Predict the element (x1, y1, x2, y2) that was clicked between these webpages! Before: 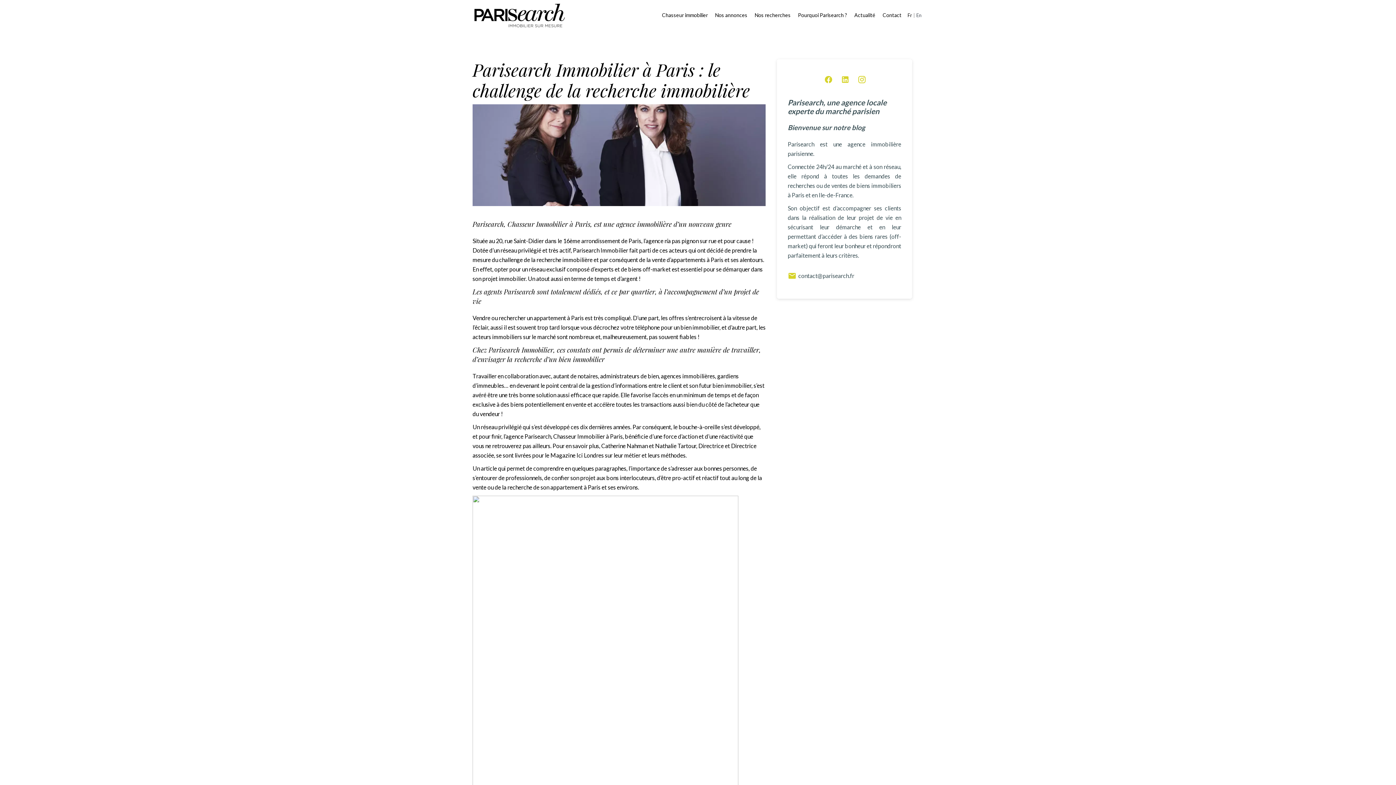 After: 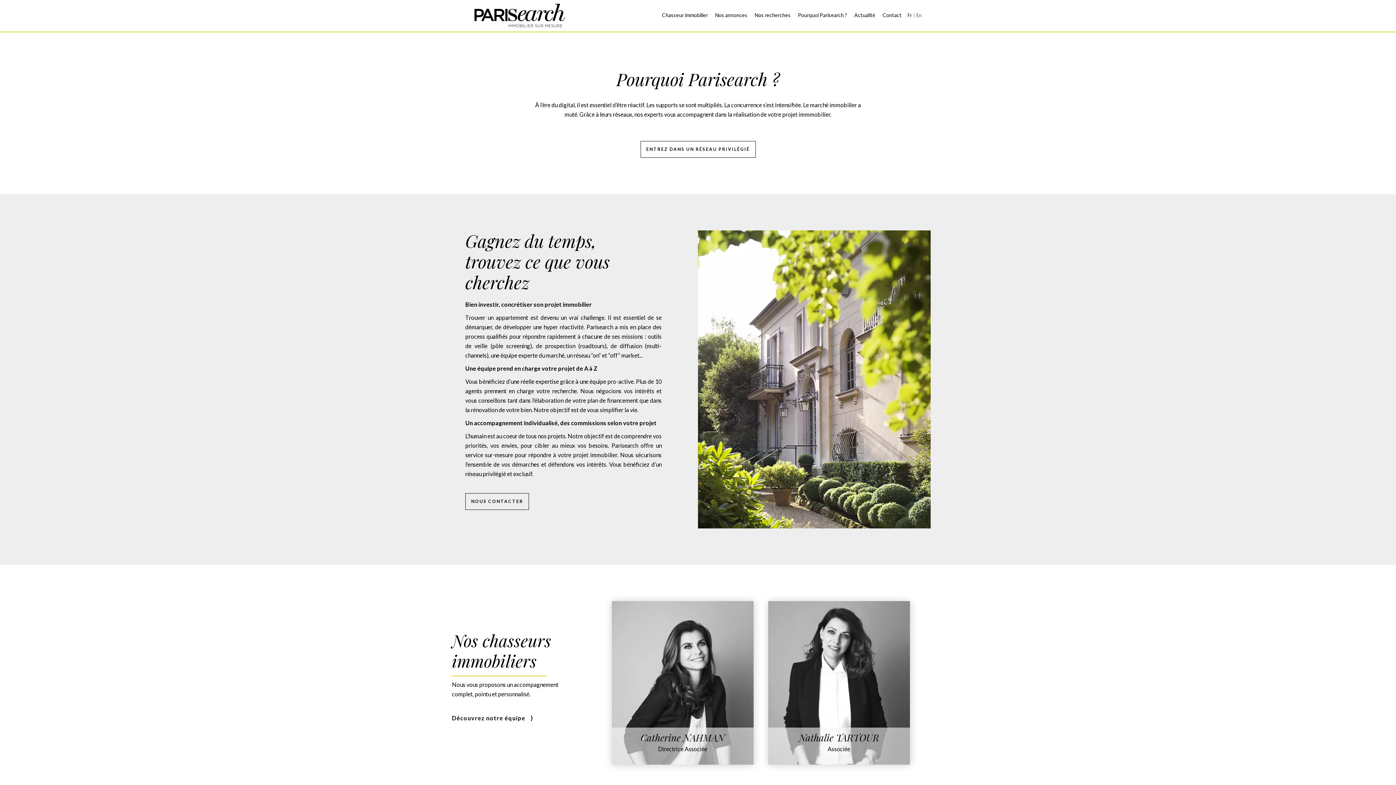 Action: label: Pourquoi Parisearch ? bbox: (798, 12, 847, 18)